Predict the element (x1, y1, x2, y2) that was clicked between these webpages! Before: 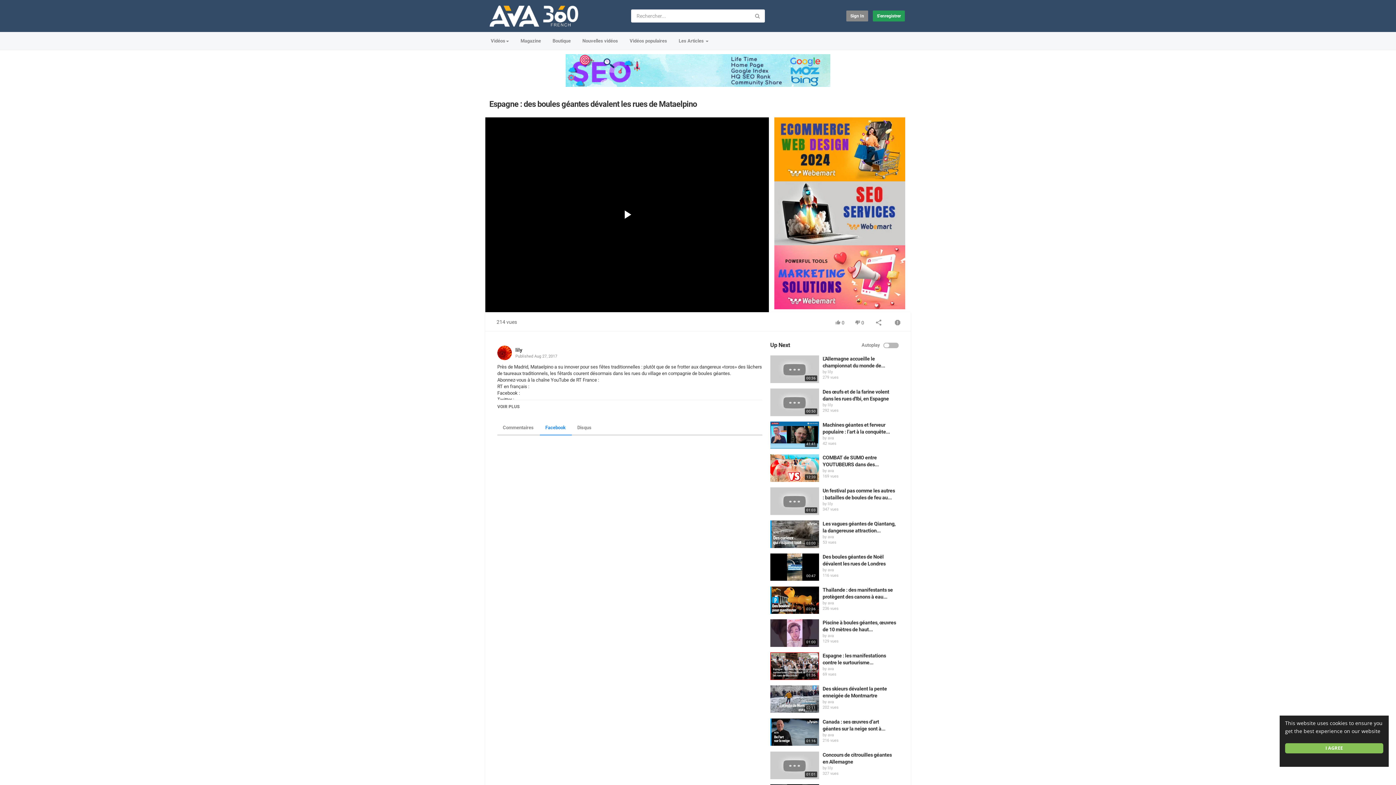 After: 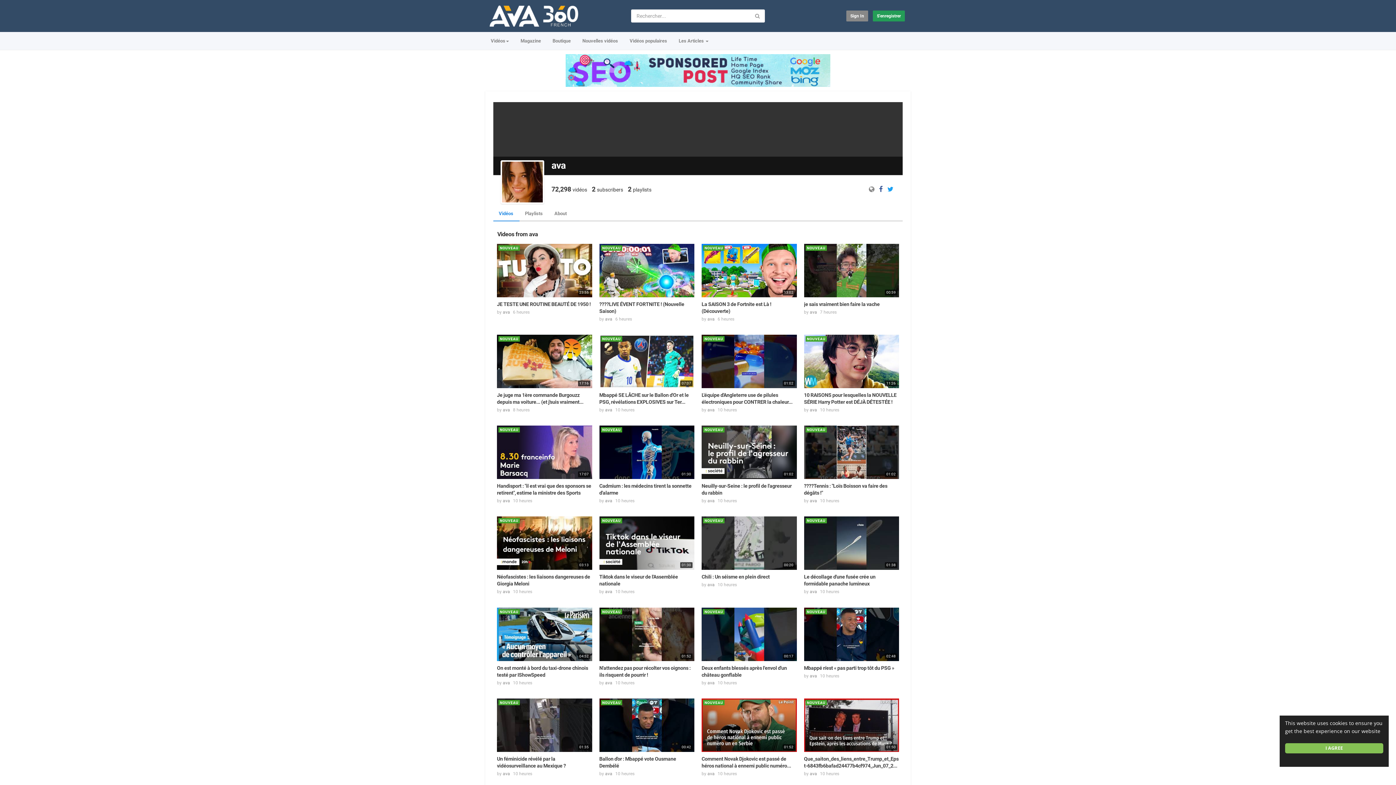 Action: label: ava bbox: (827, 633, 834, 638)